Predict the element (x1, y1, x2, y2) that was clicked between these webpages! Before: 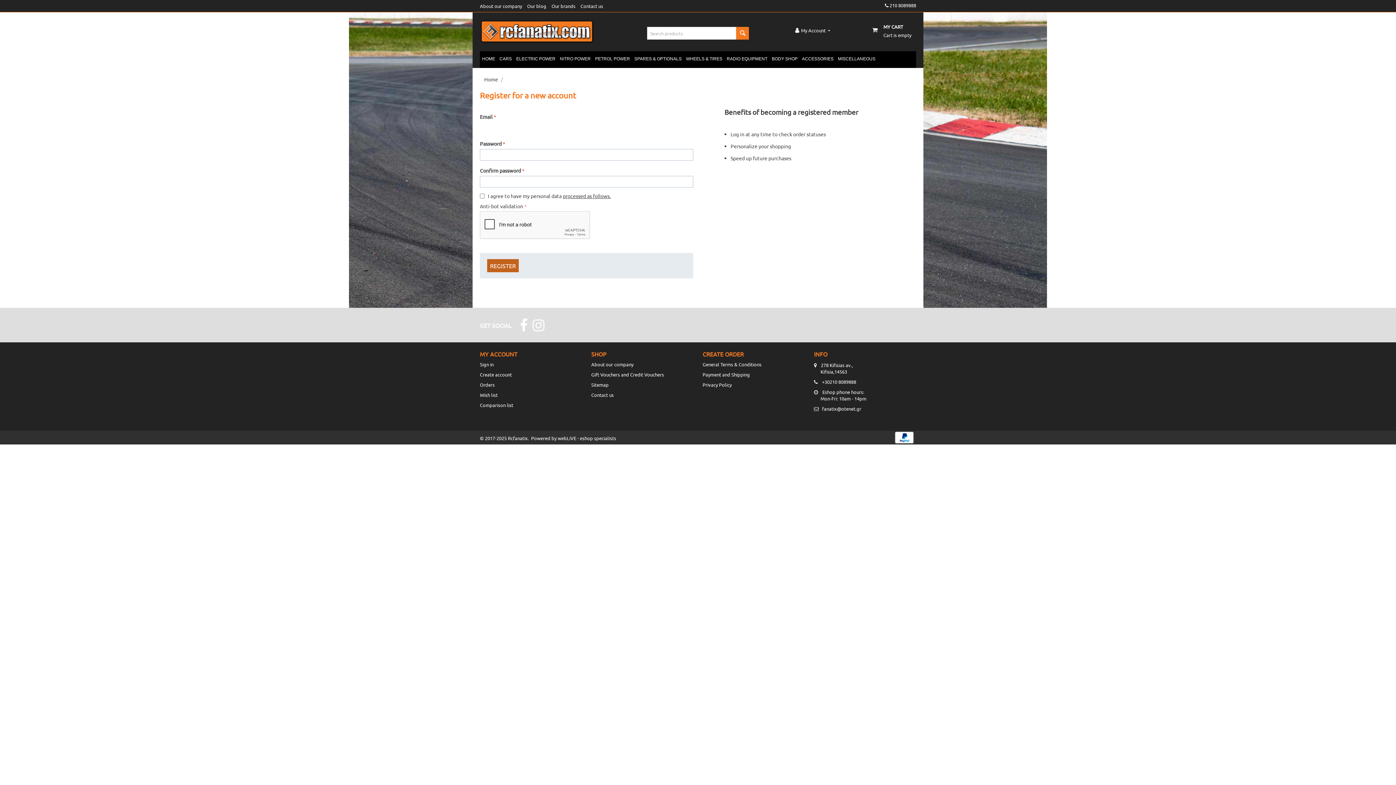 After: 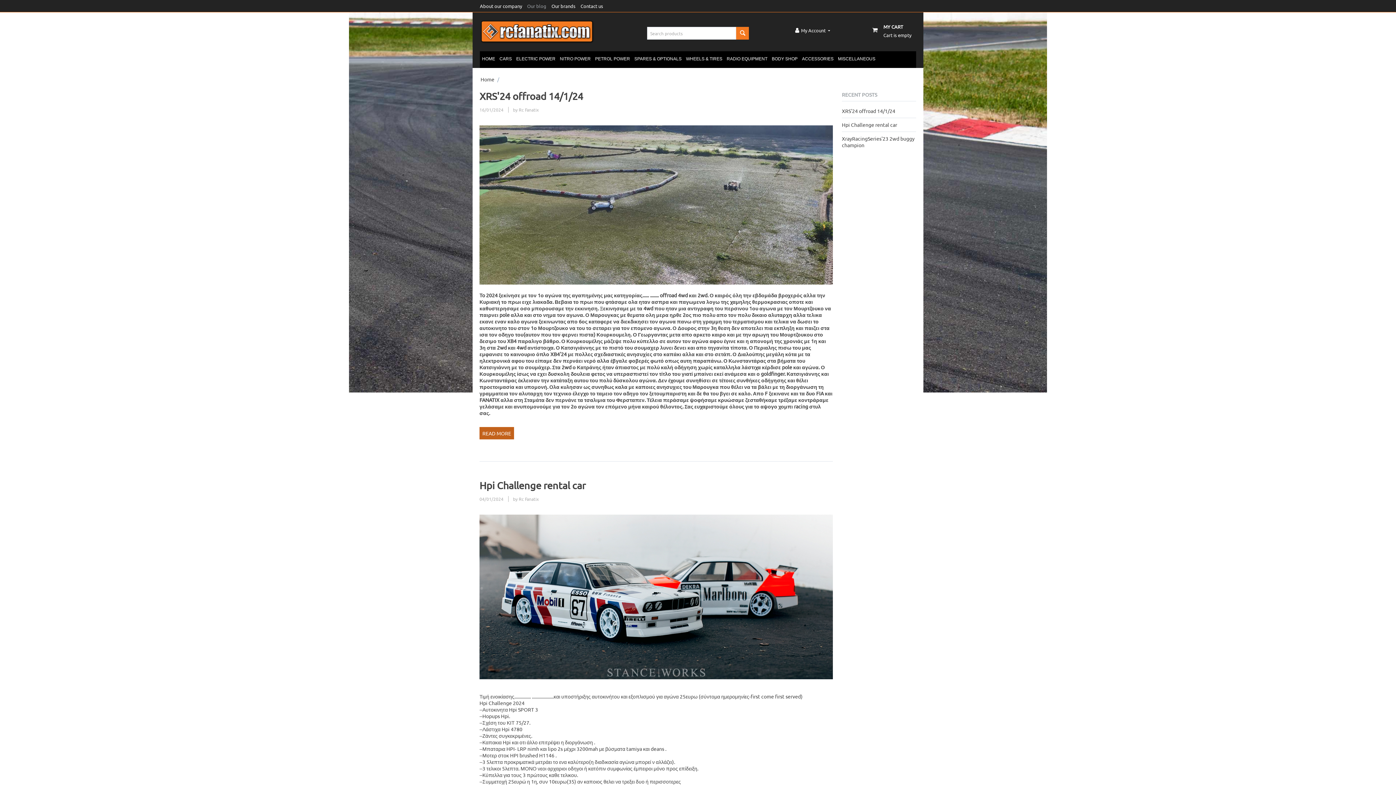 Action: label: Our blog bbox: (527, 2, 546, 9)